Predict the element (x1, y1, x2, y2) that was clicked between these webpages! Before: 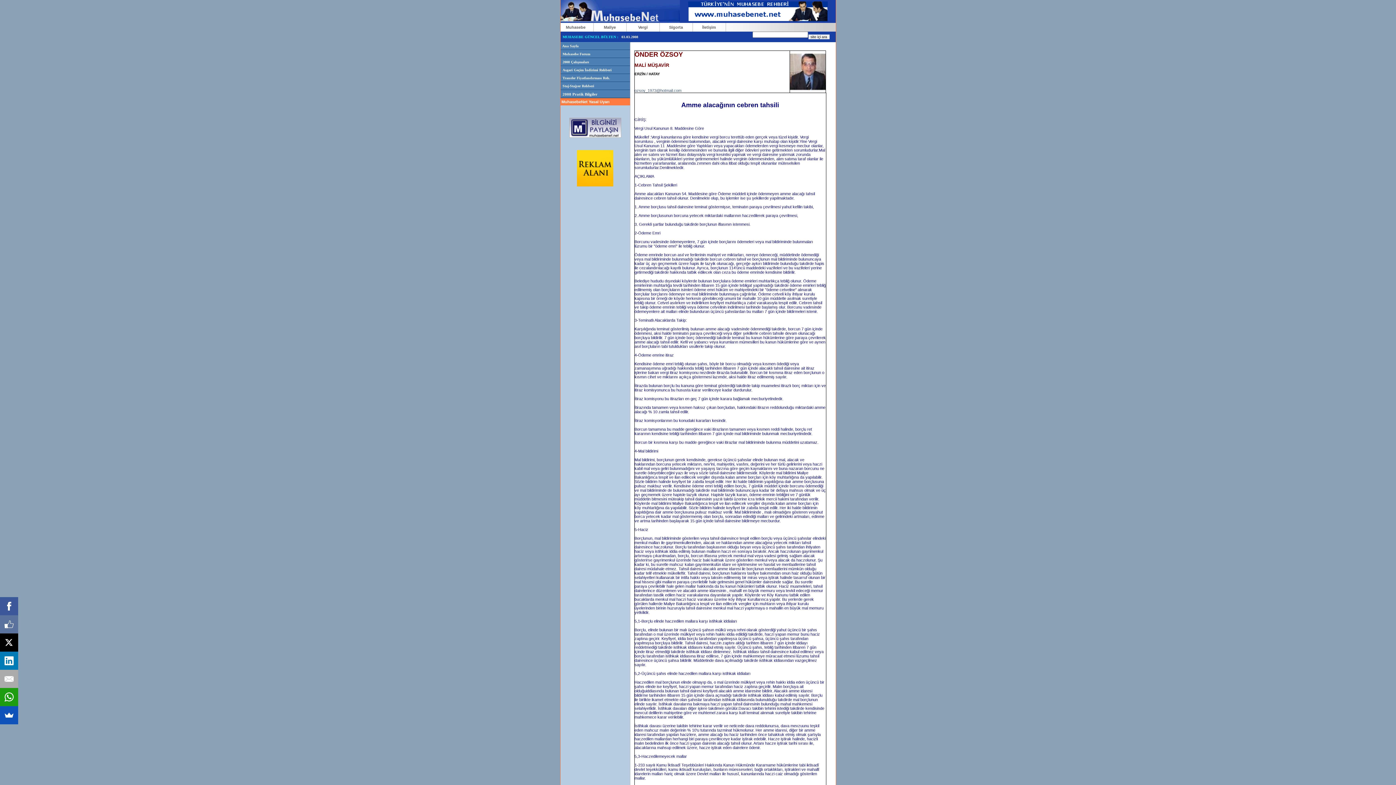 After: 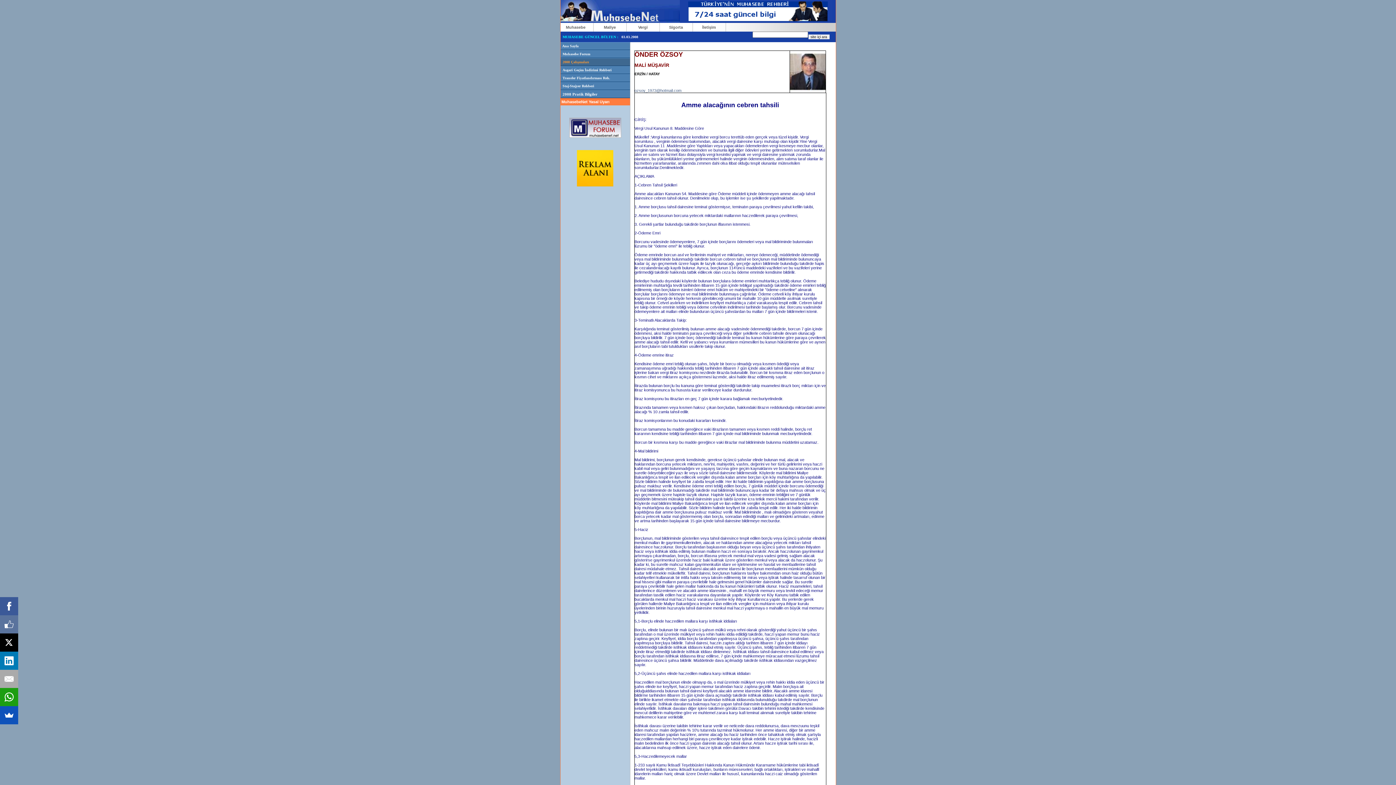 Action: label: 2008 Çalışmaları bbox: (562, 59, 589, 64)